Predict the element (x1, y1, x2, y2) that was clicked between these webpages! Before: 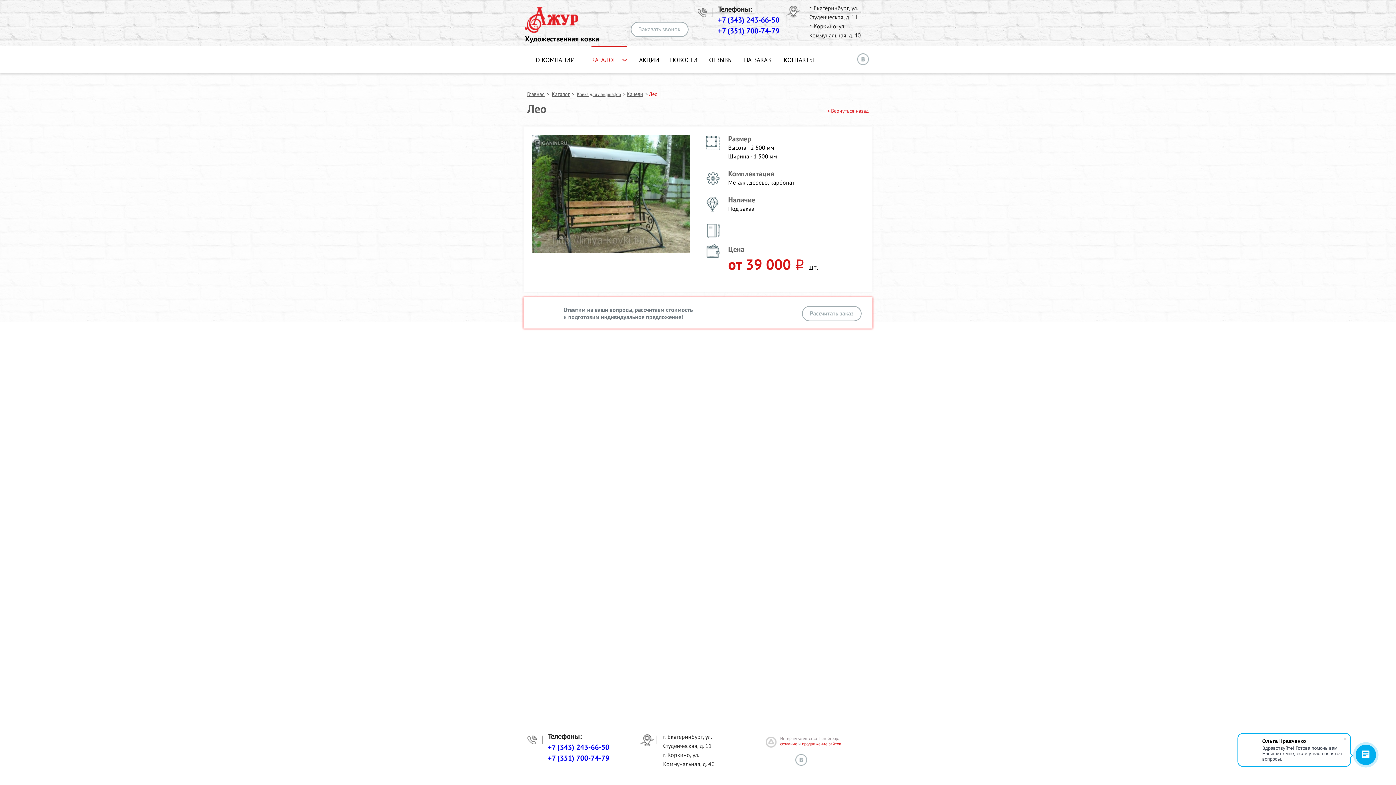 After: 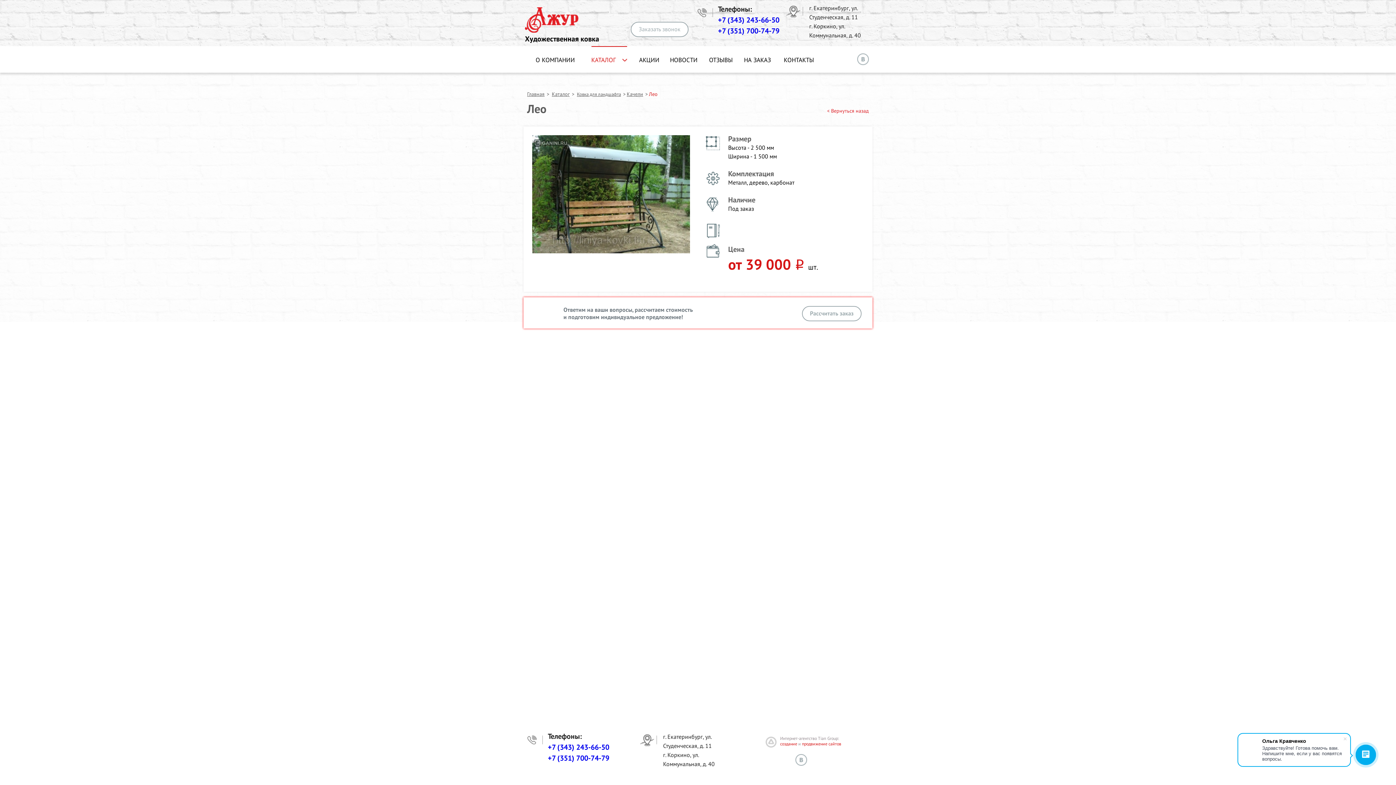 Action: bbox: (548, 742, 609, 752) label: +7 (343) 243-66-50